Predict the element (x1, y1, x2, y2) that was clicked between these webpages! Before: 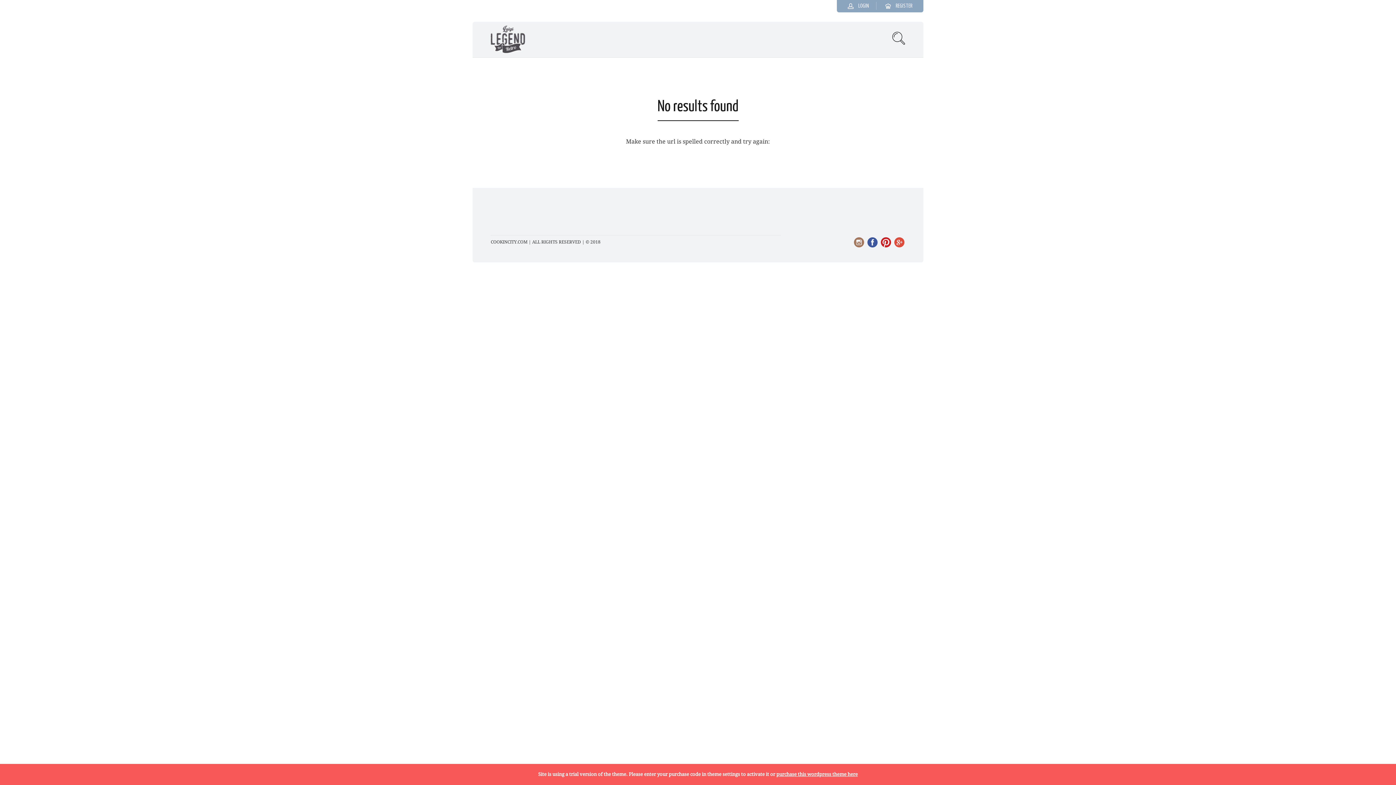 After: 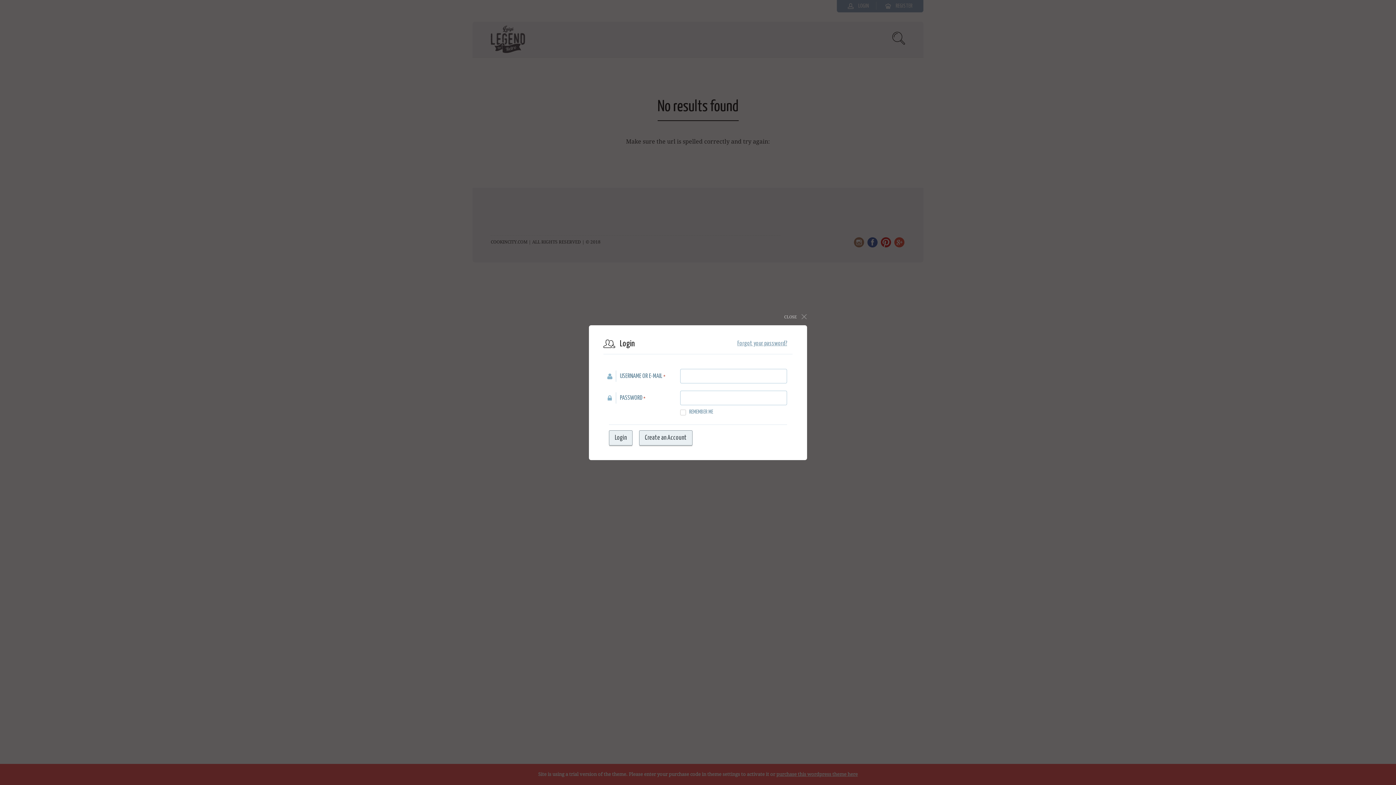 Action: bbox: (848, 3, 869, 8) label:  LOGIN